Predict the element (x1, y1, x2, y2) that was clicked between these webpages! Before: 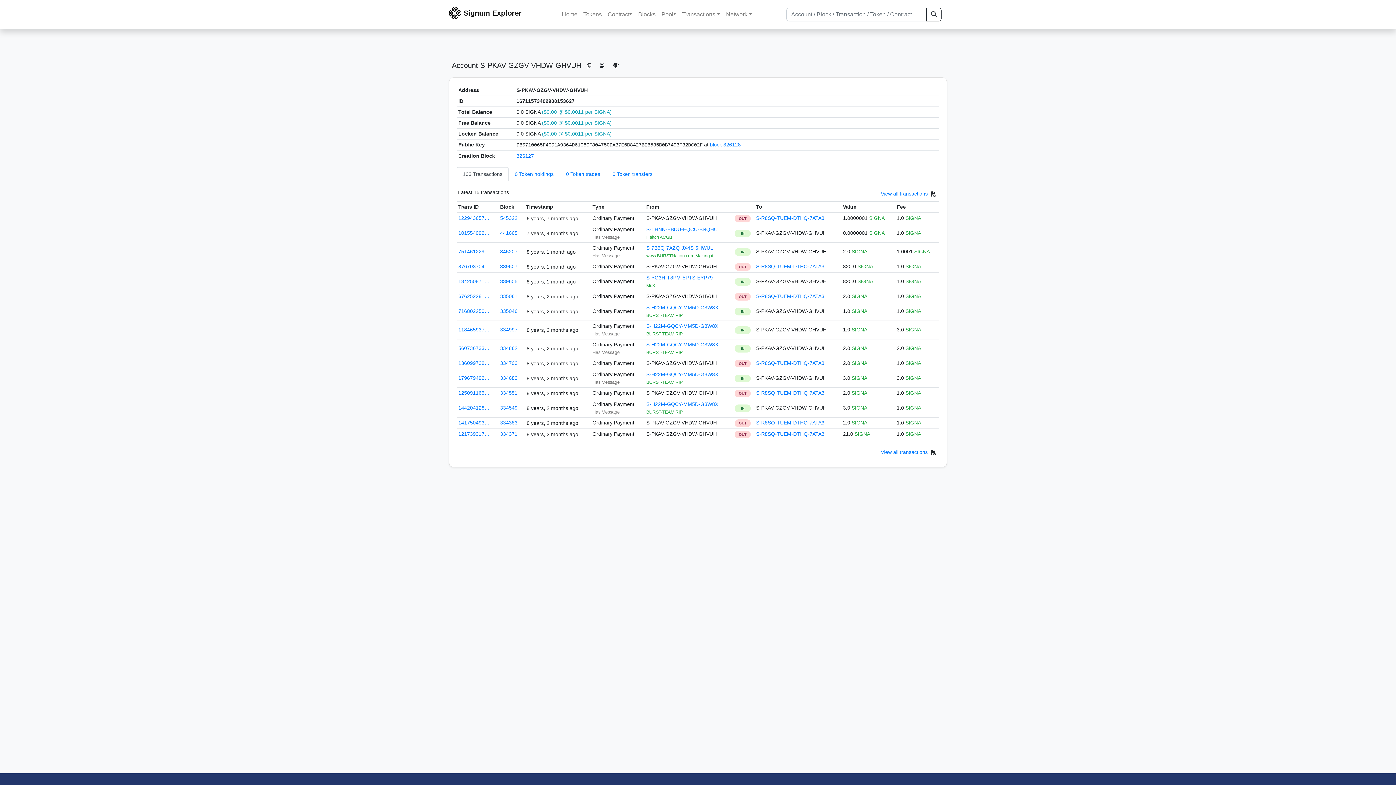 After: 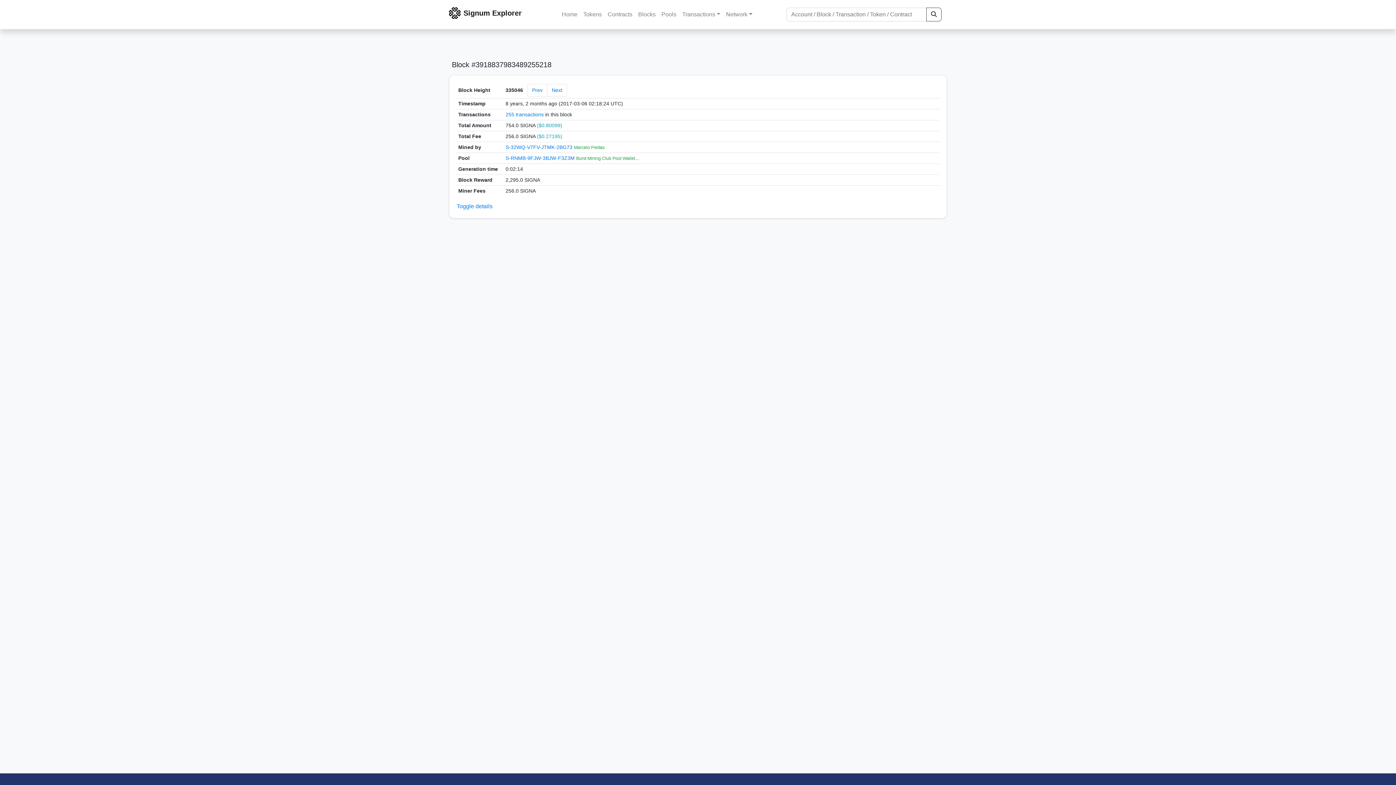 Action: label: 335046 bbox: (500, 308, 517, 314)